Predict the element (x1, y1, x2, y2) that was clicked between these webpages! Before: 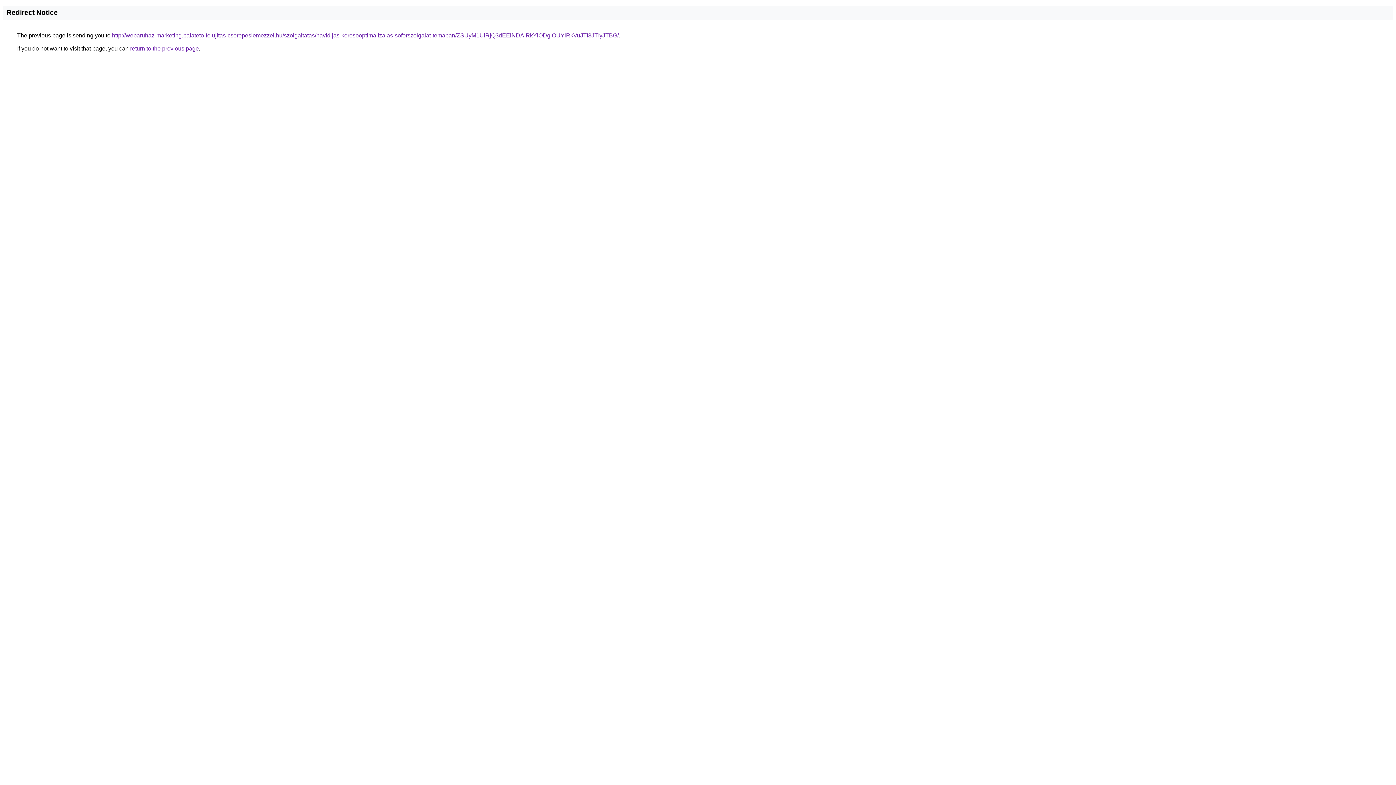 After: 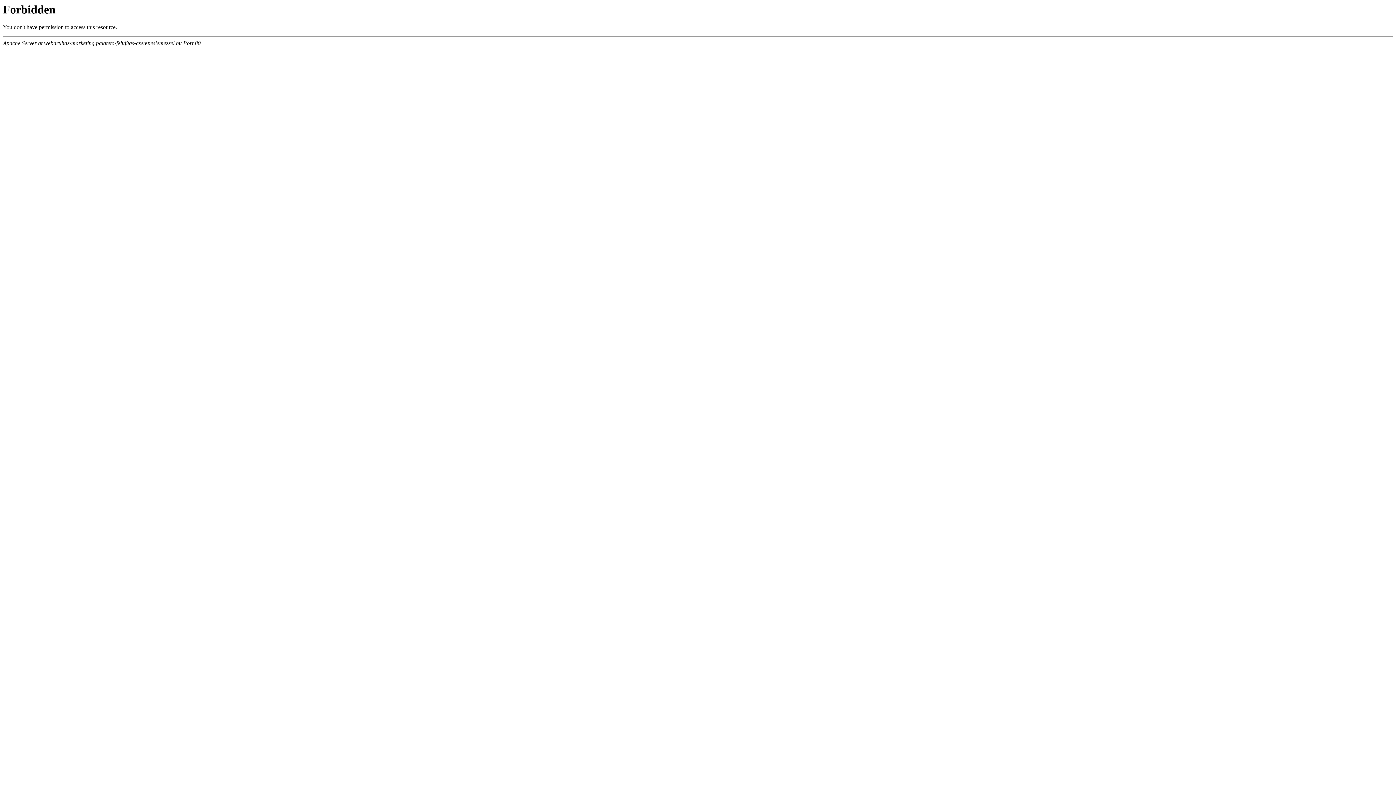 Action: label: http://webaruhaz-marketing.palateto-felujitas-cserepeslemezzel.hu/szolgaltatas/havidijas-keresooptimalizalas-soforszolgalat-temaban/ZSUyM1UlRjQ3dEElNDAlRkYlODglOUYlRkVuJTI3JTIyJTBG/ bbox: (112, 32, 618, 38)